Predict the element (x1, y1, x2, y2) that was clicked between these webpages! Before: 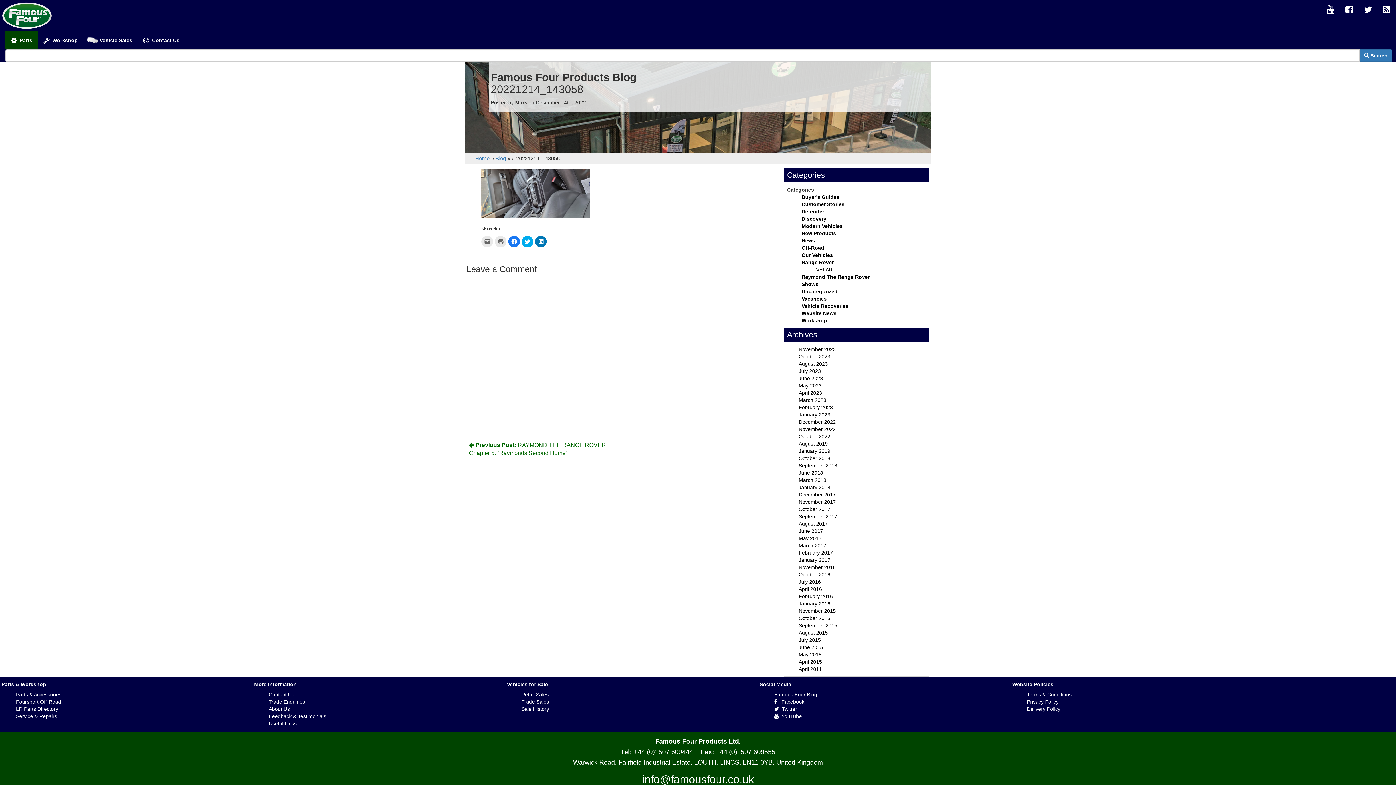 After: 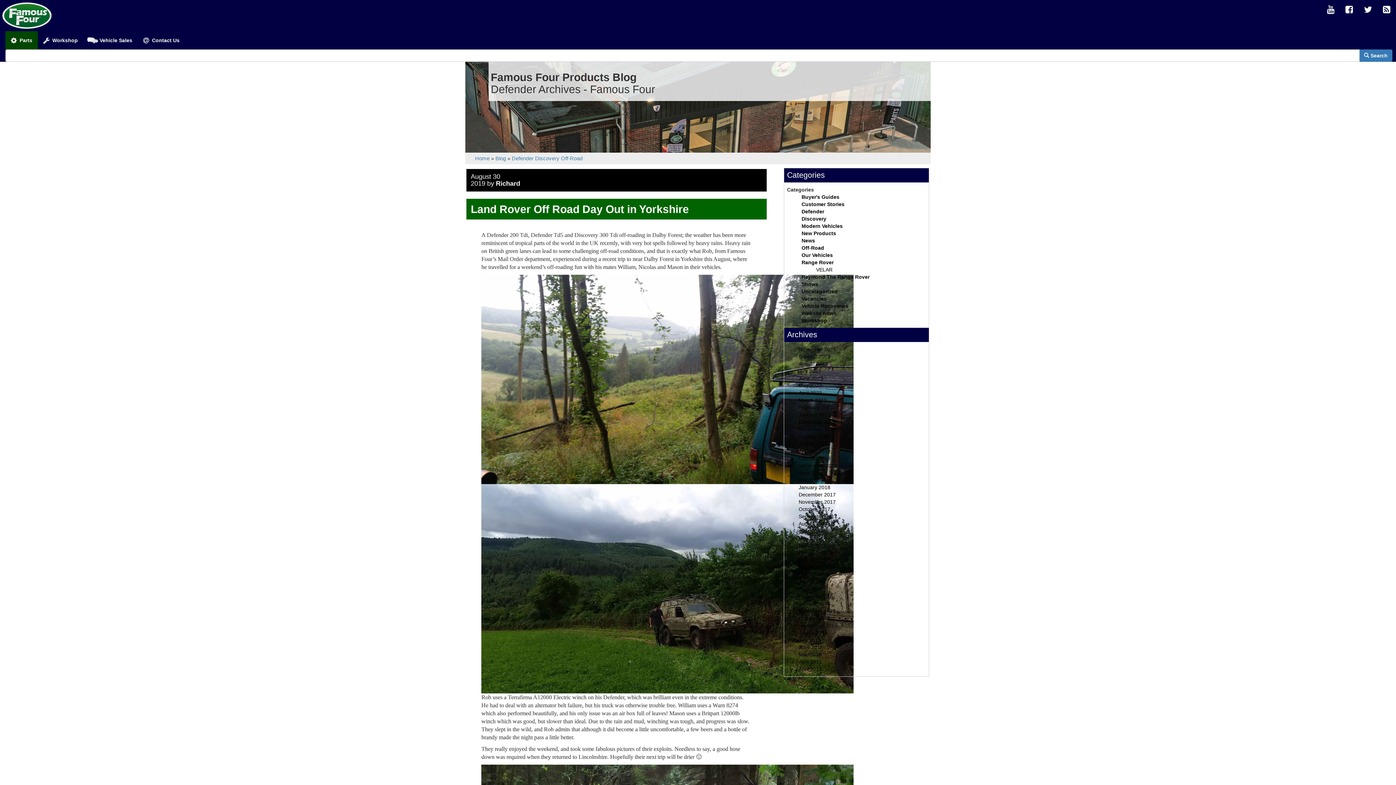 Action: label: Defender bbox: (801, 208, 824, 214)